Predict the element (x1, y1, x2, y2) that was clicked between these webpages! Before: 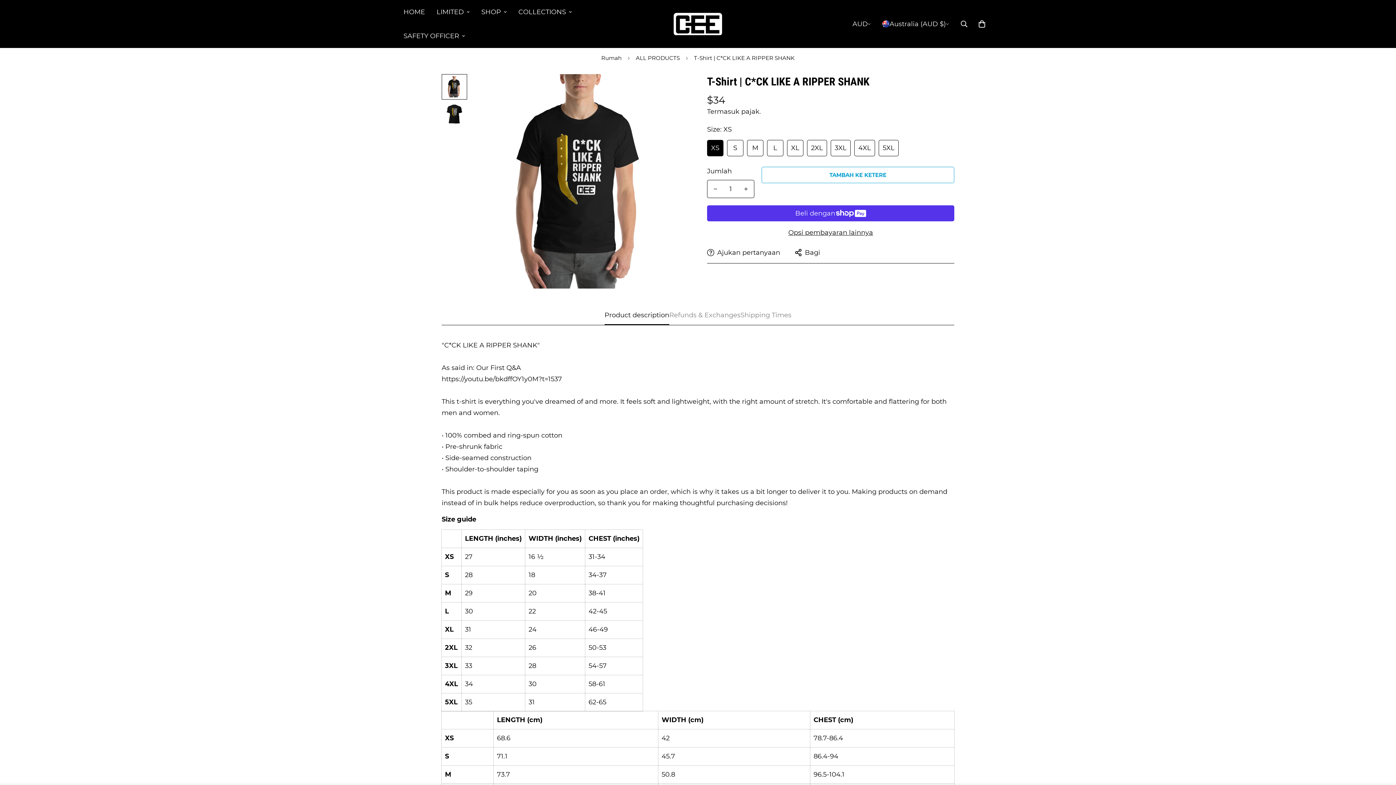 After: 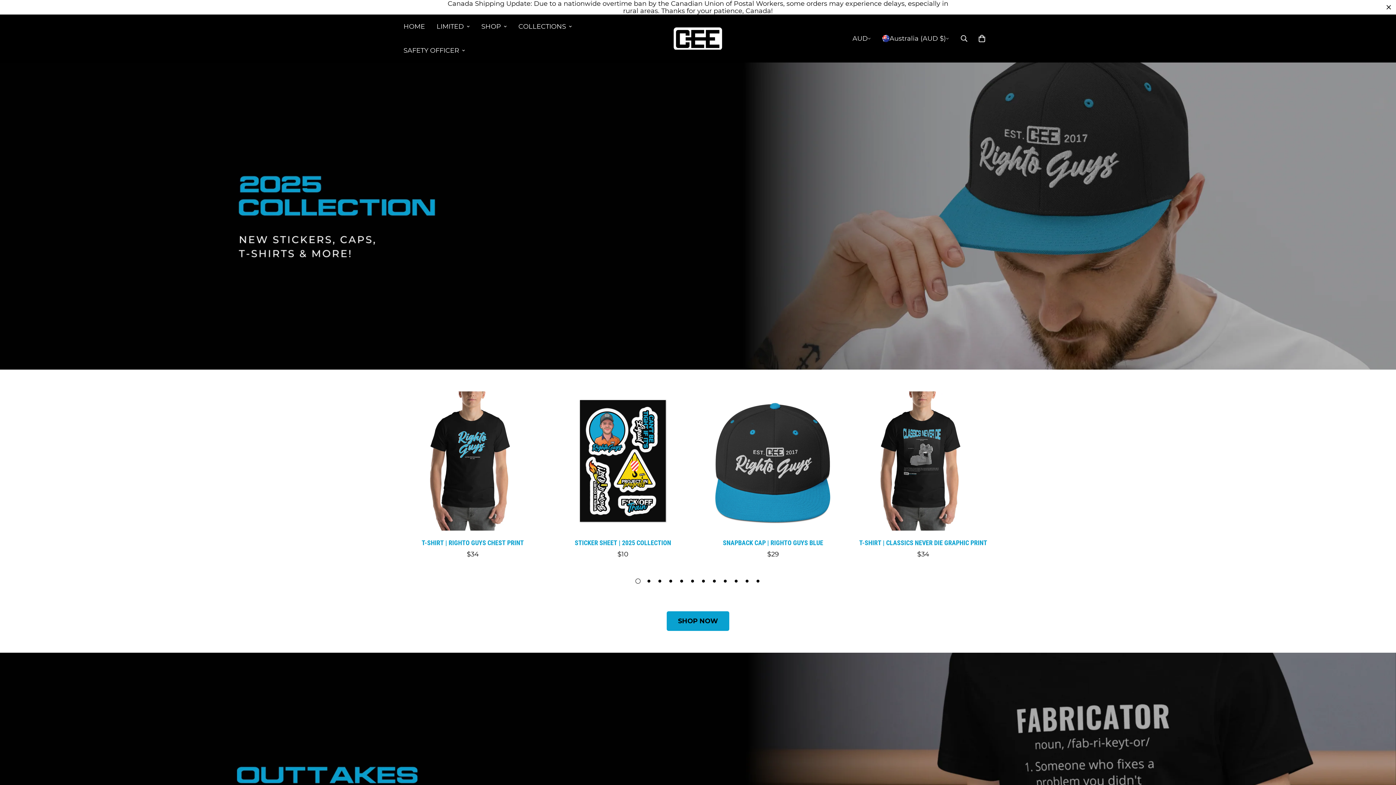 Action: bbox: (673, 0, 722, 47)